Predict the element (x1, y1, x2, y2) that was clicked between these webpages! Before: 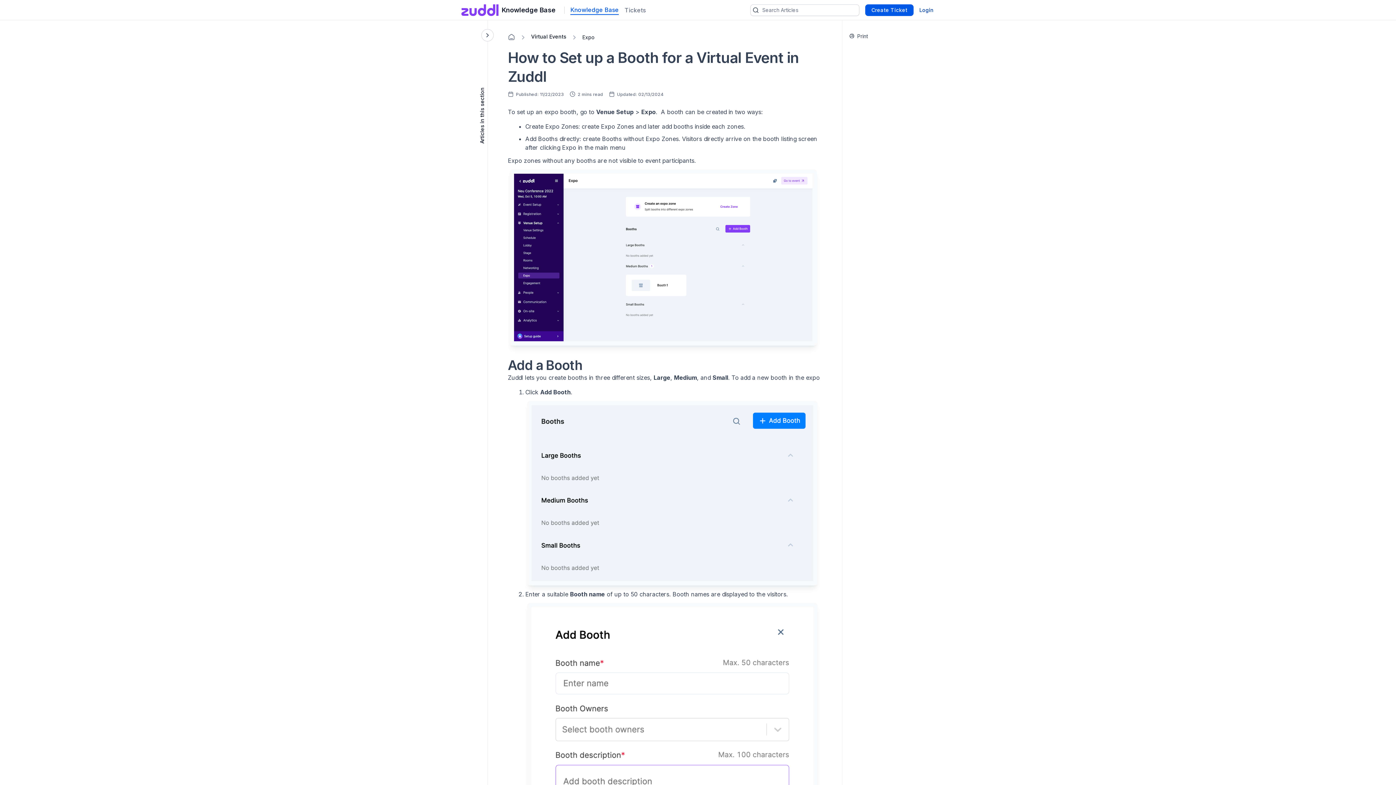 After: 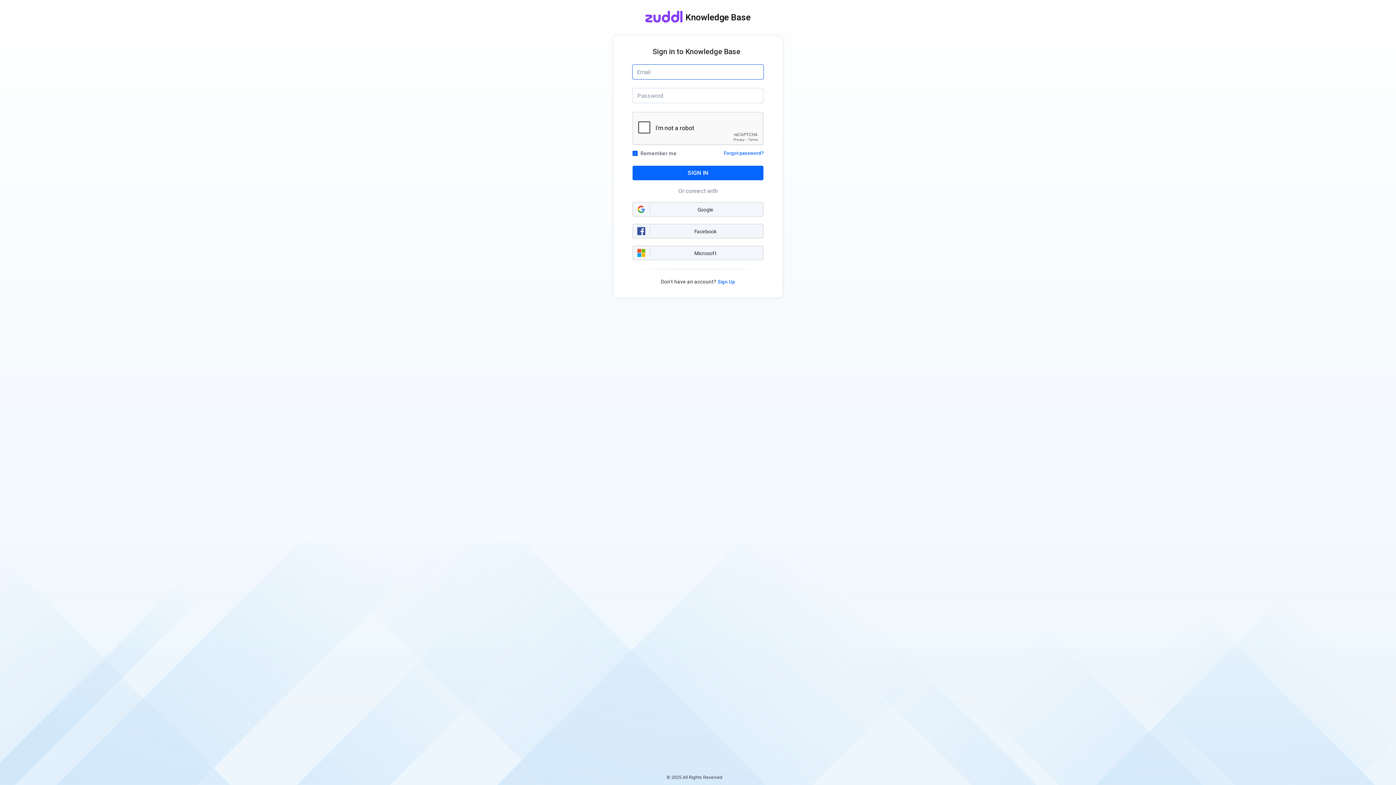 Action: label: Tickets bbox: (624, 5, 652, 14)